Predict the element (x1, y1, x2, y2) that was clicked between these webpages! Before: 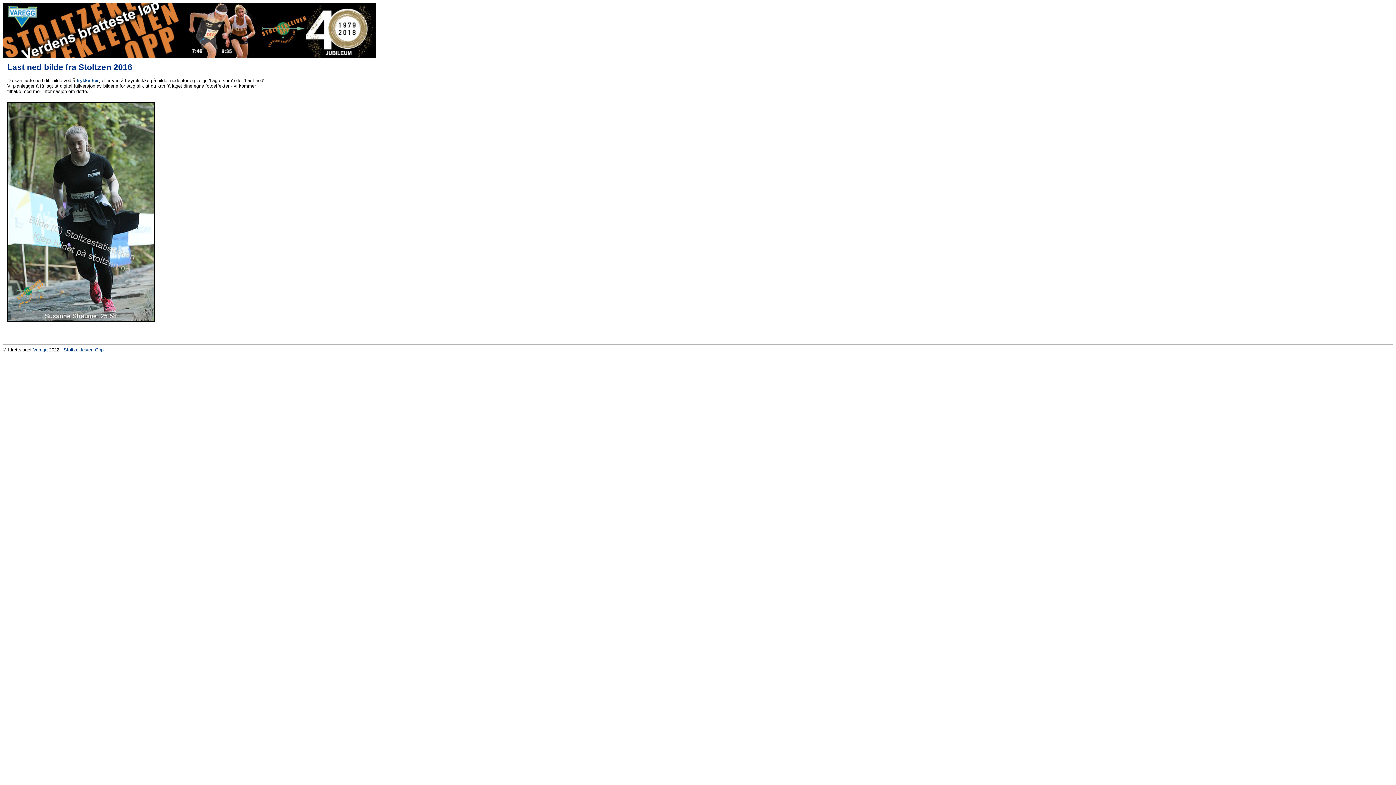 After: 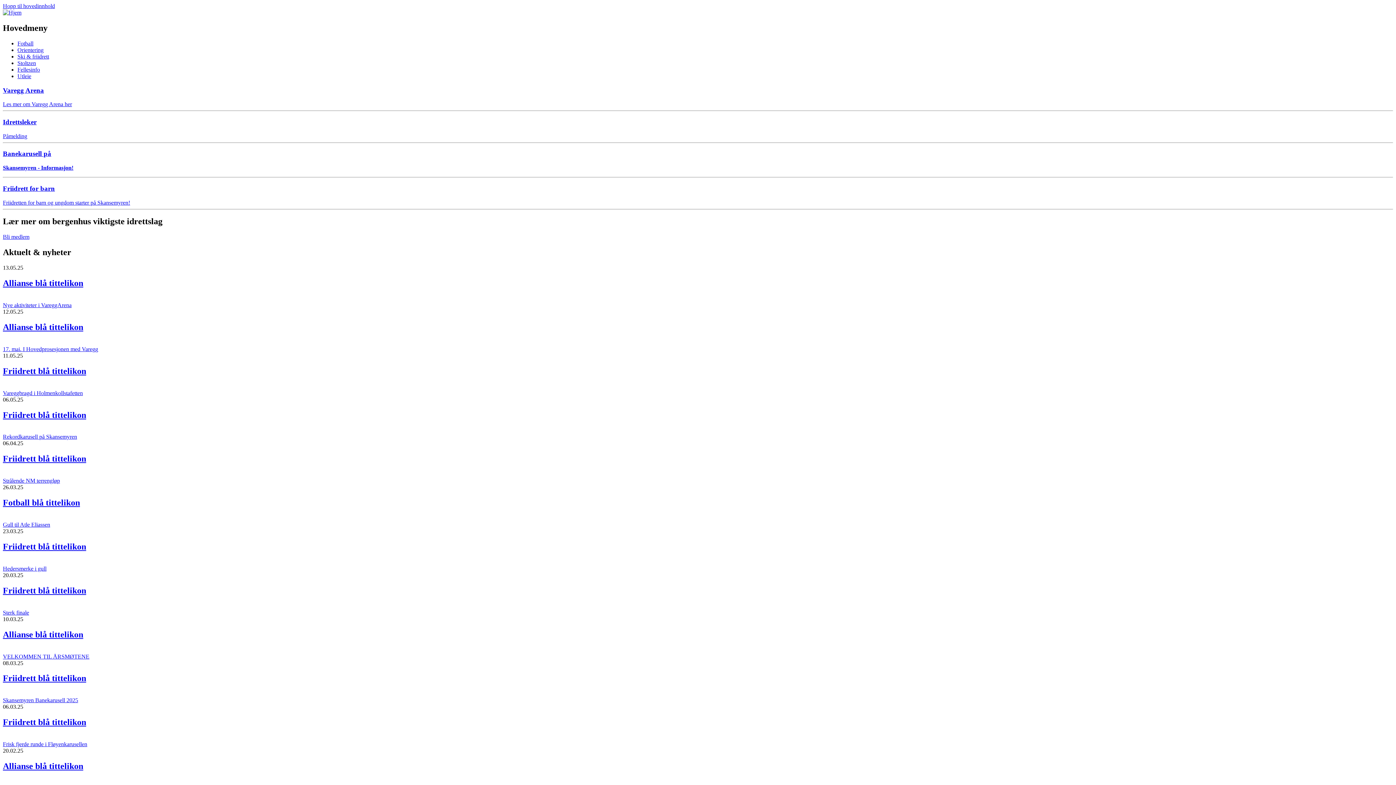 Action: label: Varegg bbox: (33, 347, 47, 352)